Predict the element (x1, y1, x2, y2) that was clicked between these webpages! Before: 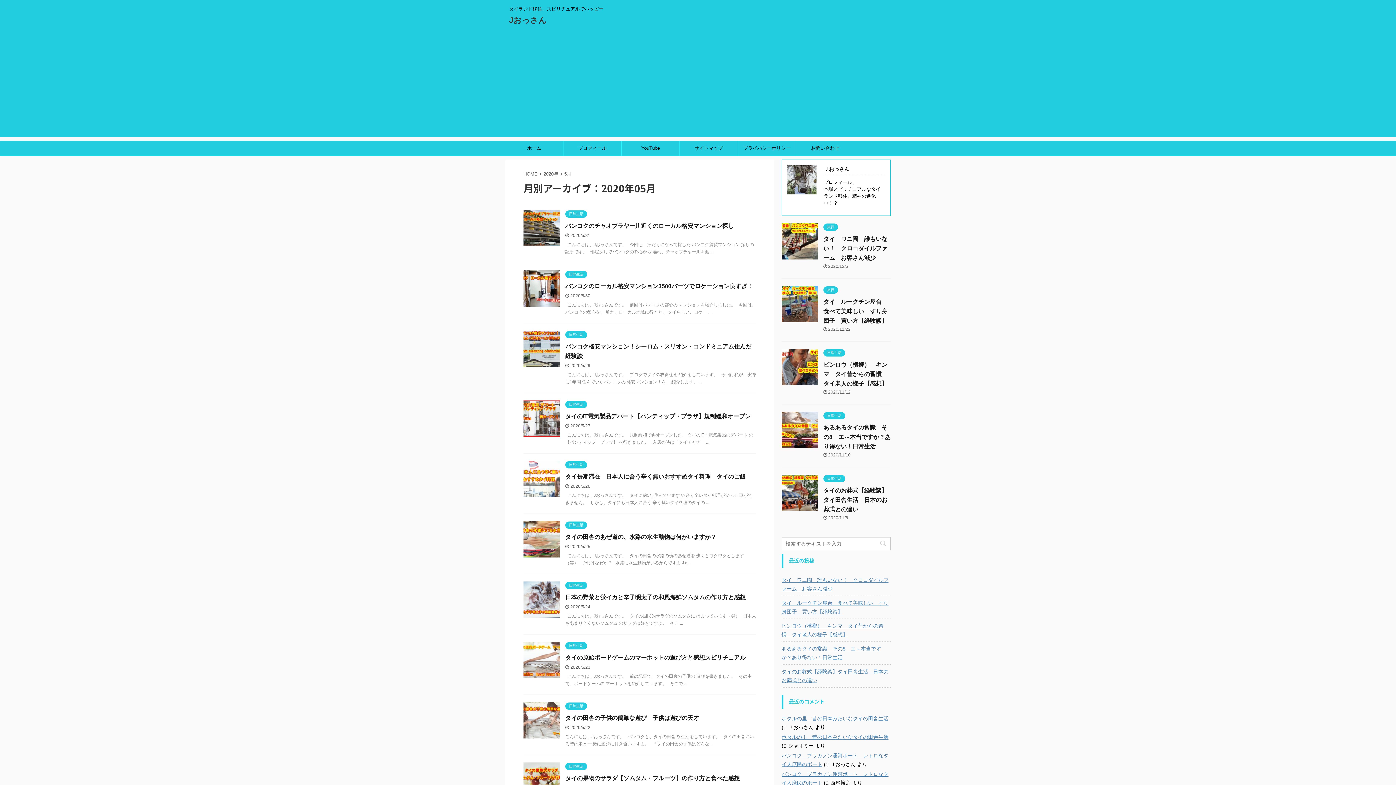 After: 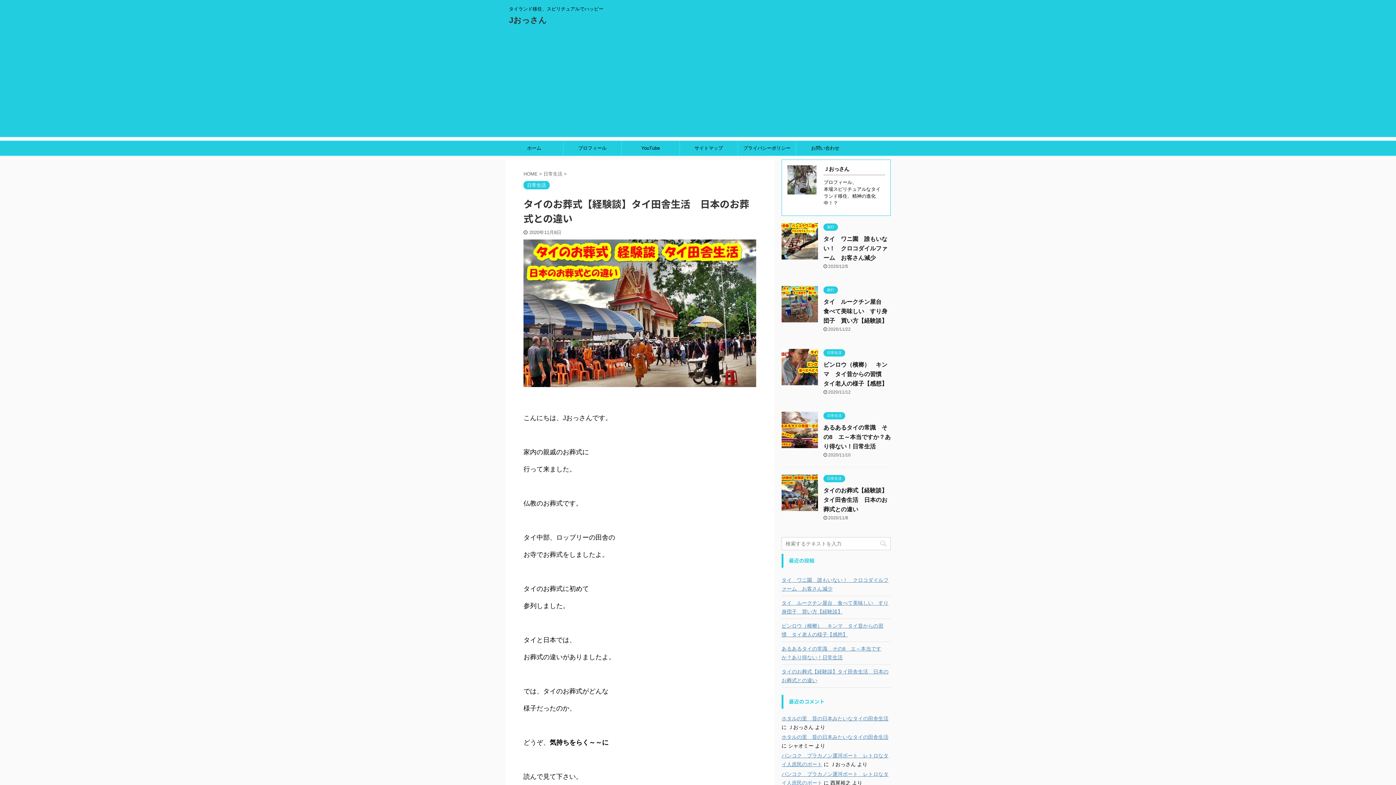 Action: label: タイのお葬式【経験談】タイ田舎生活　日本のお葬式との違い bbox: (823, 487, 887, 512)